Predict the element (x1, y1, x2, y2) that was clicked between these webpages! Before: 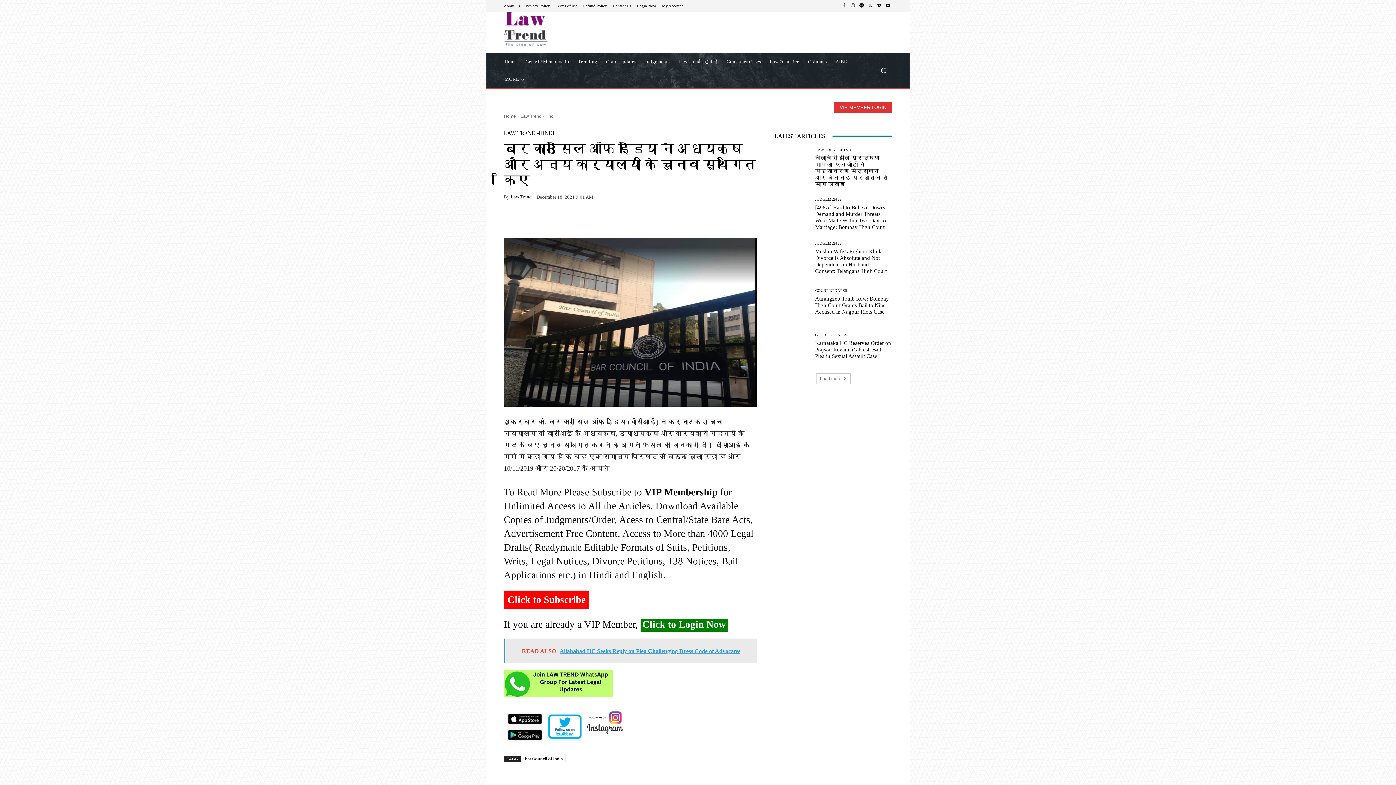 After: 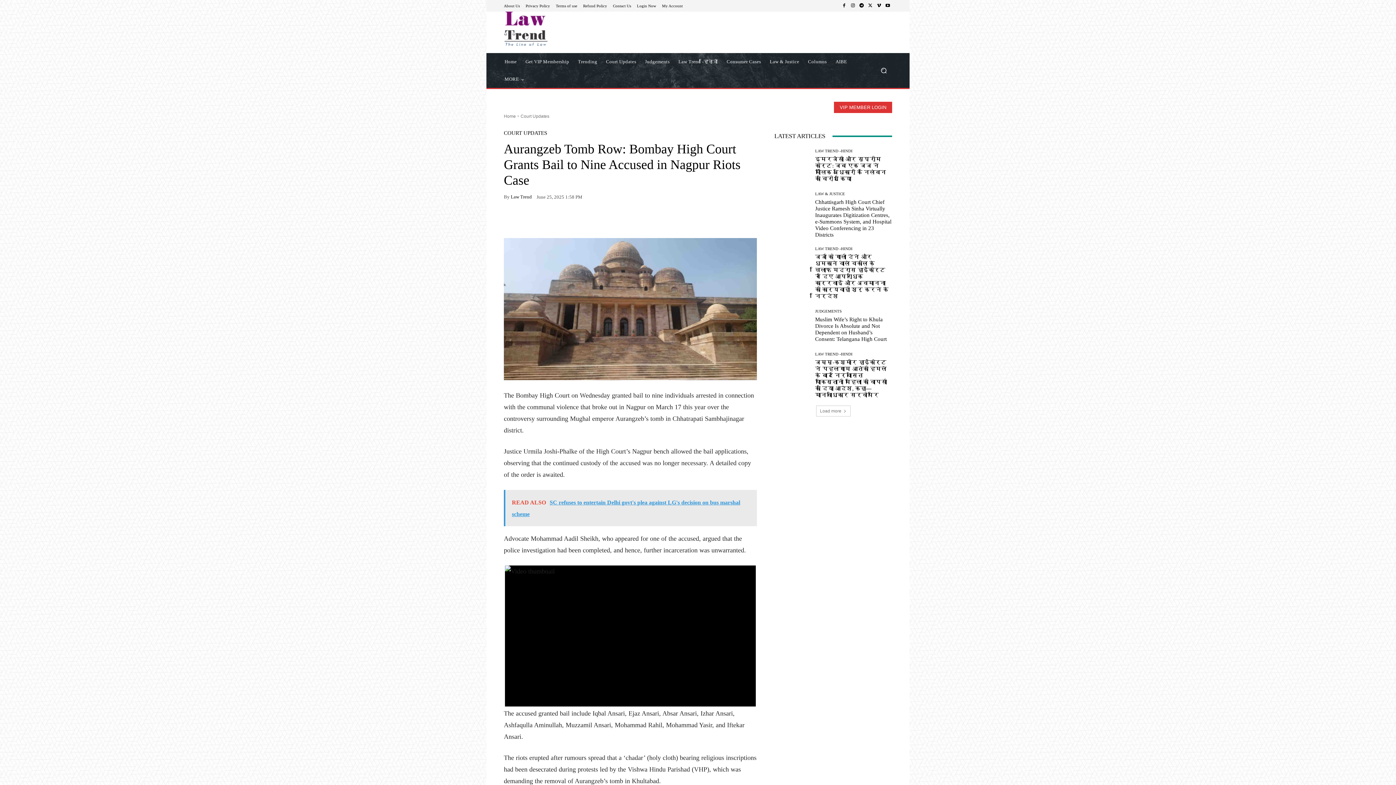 Action: label: Aurangzeb Tomb Row: Bombay High Court Grants Bail to Nine Accused in Nagpur Riots Case bbox: (815, 296, 889, 315)